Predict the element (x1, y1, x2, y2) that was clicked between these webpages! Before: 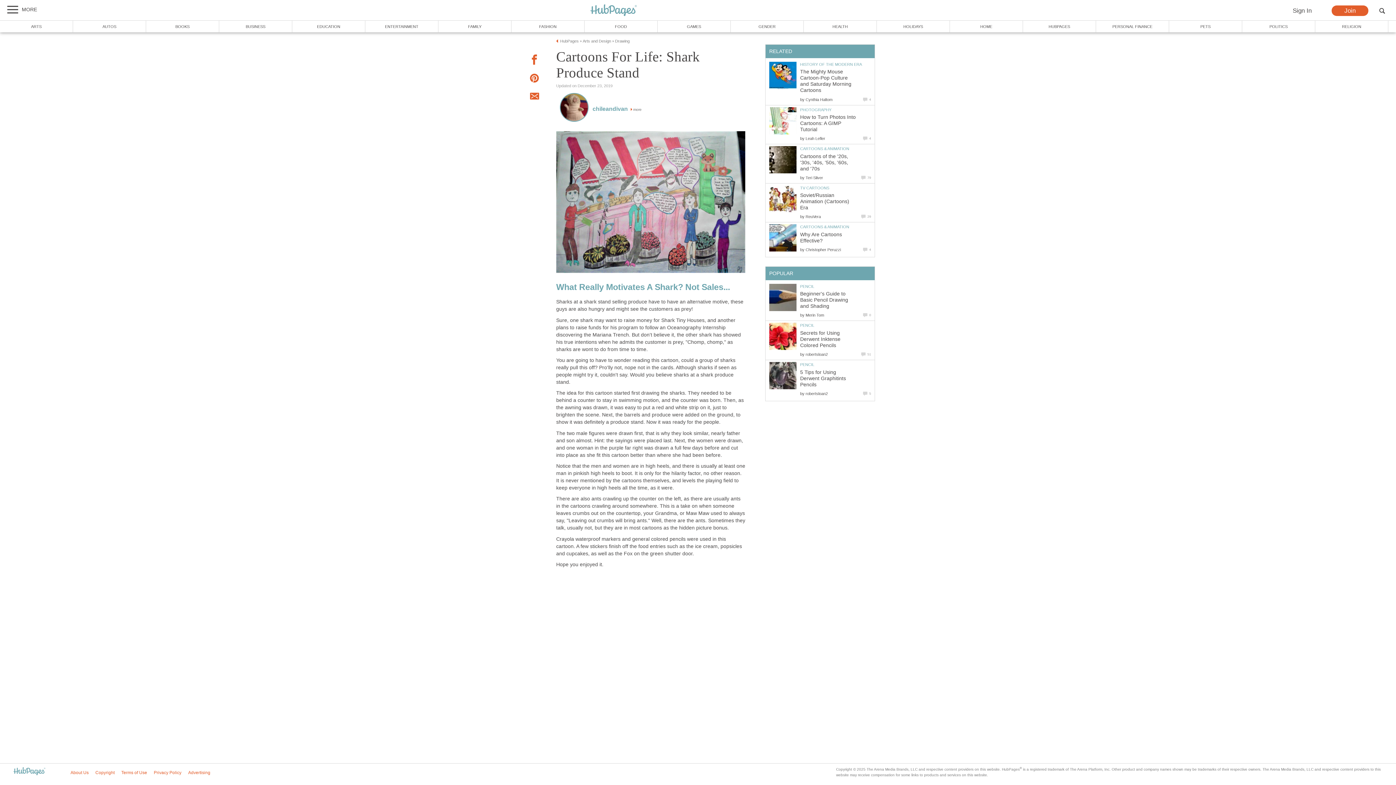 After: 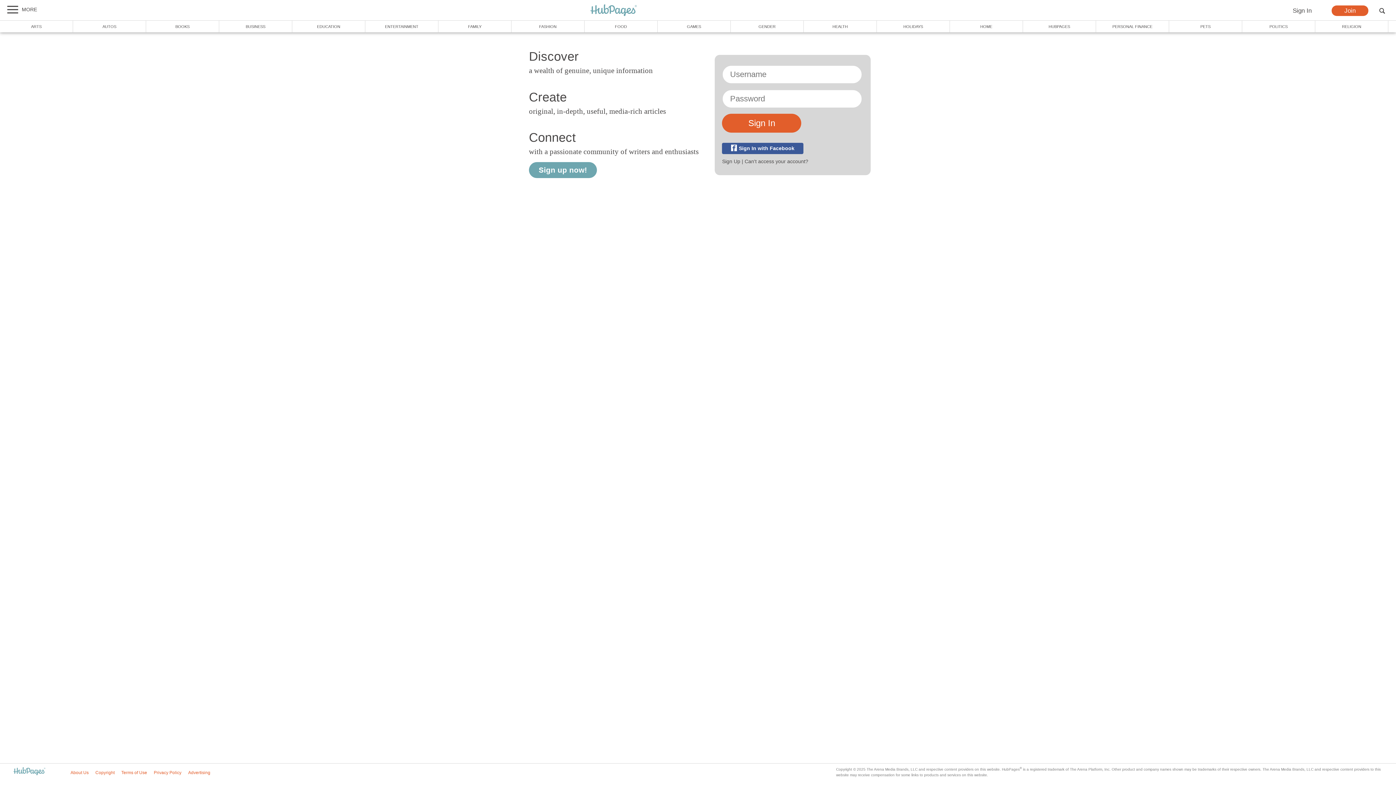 Action: bbox: (1280, 5, 1324, 16) label: Sign In